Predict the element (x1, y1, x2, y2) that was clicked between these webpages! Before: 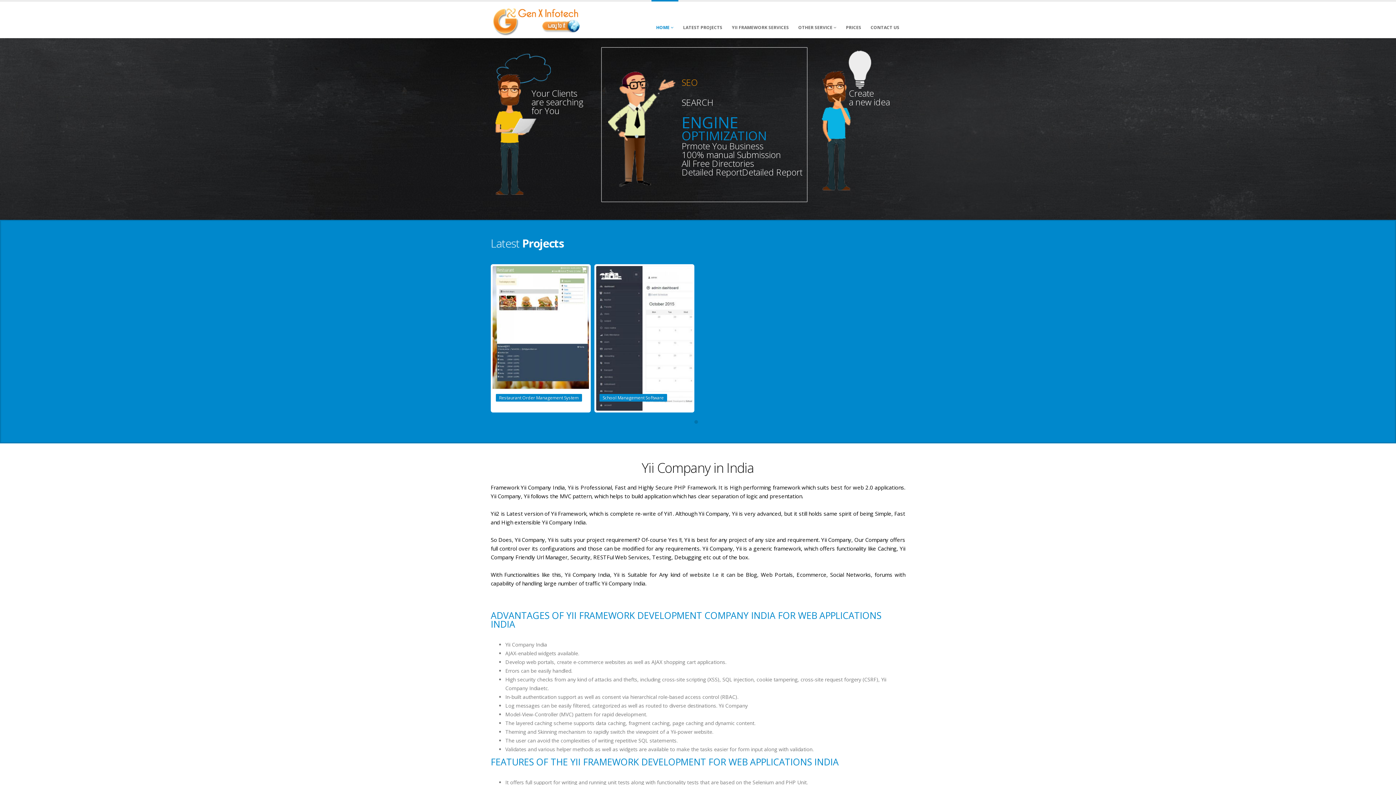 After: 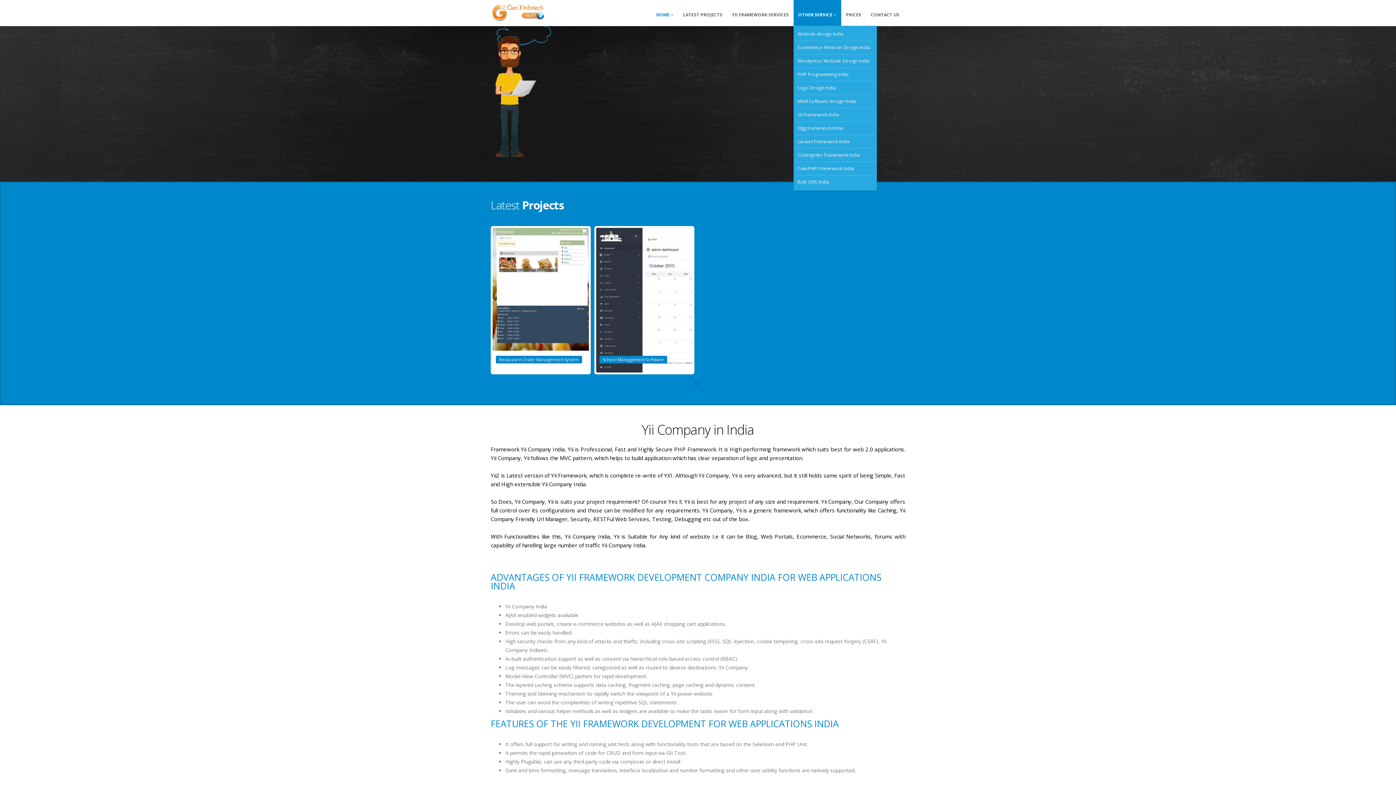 Action: bbox: (793, 0, 841, 38) label: OTHER SERVICE 